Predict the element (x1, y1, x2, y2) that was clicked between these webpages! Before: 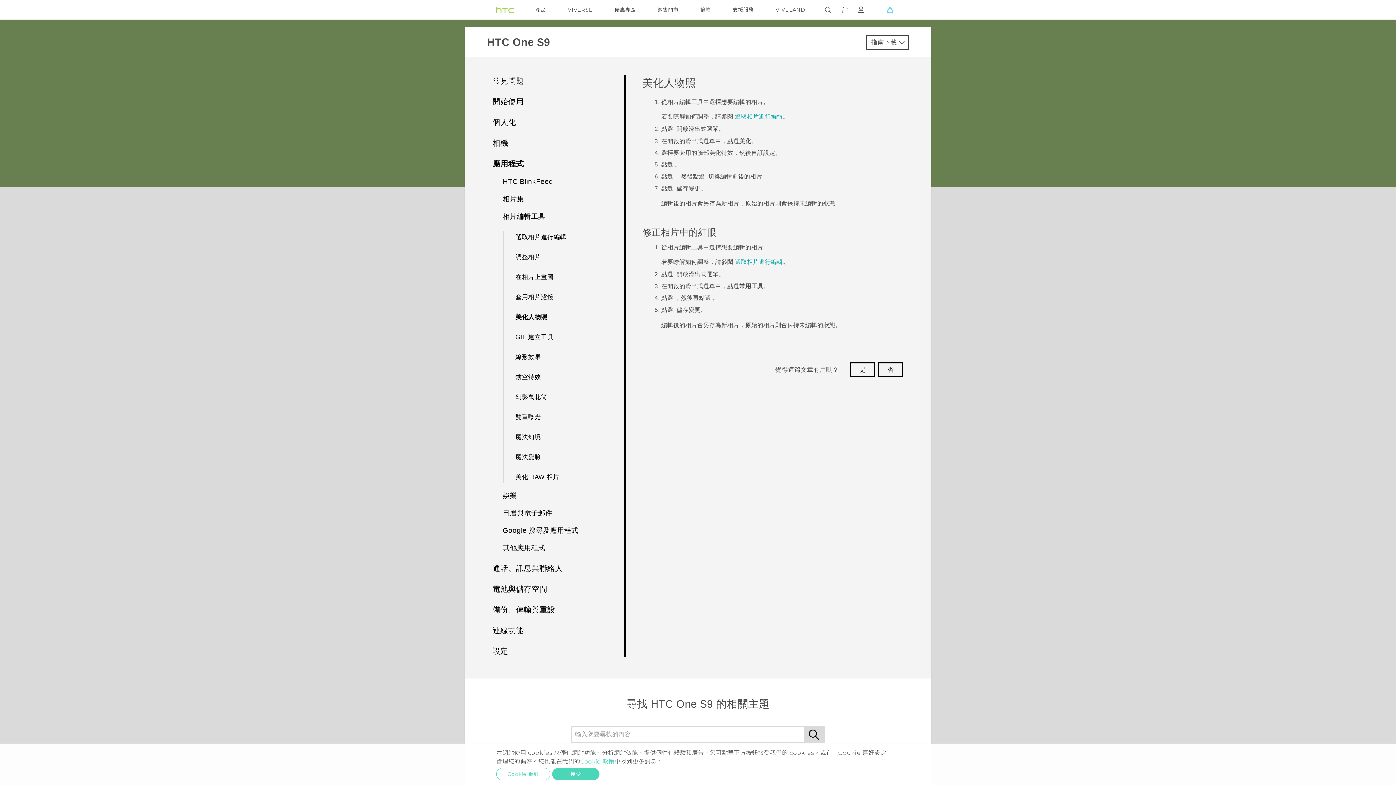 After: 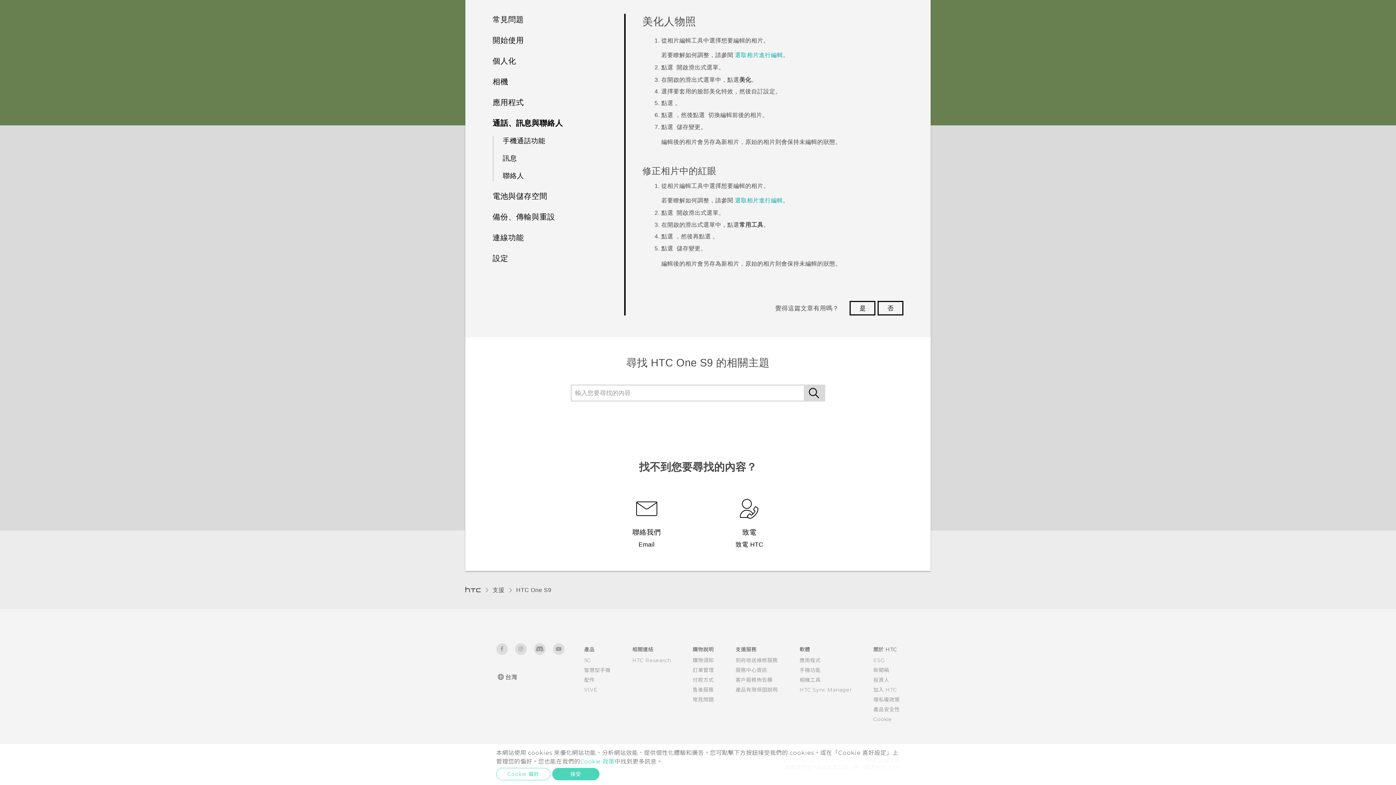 Action: bbox: (492, 564, 563, 572) label: 通話、訊息與聯絡人